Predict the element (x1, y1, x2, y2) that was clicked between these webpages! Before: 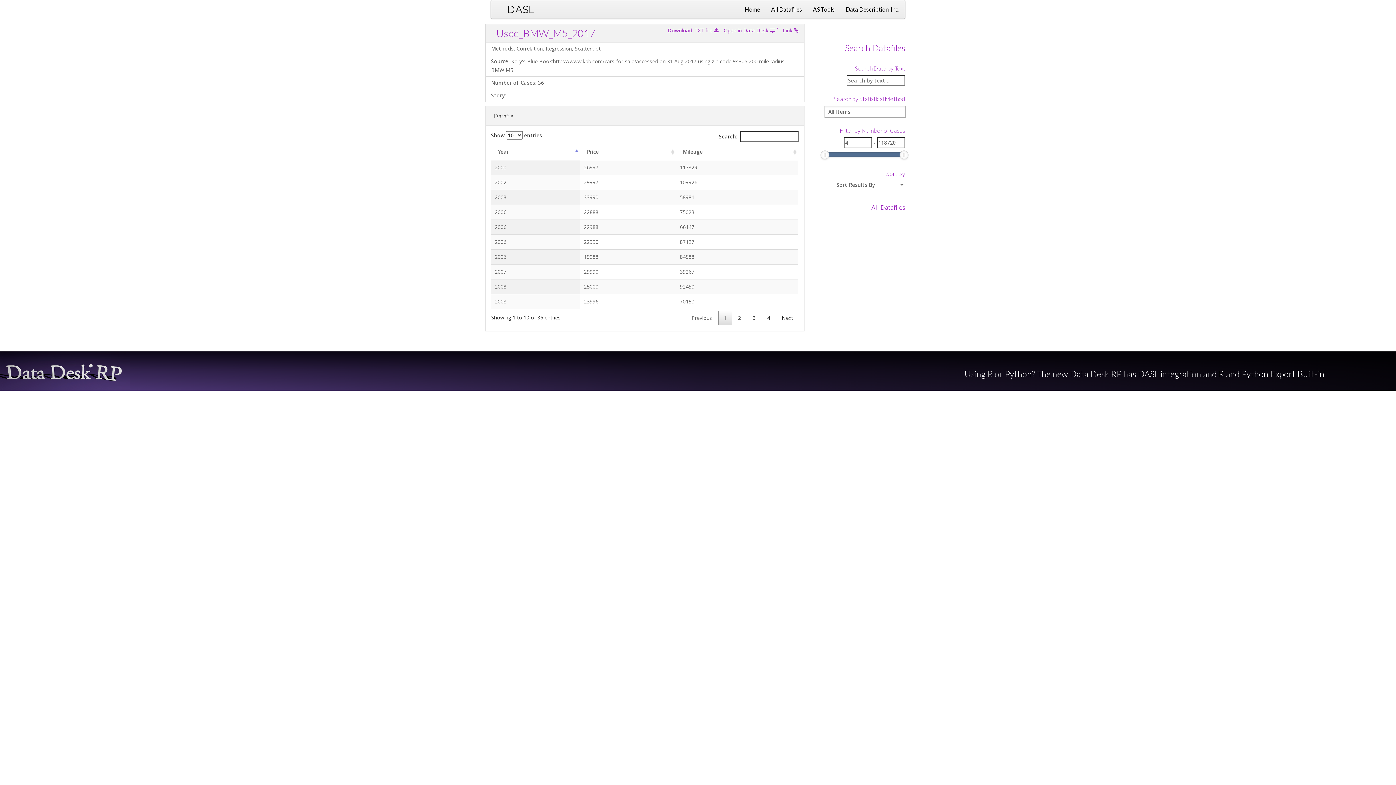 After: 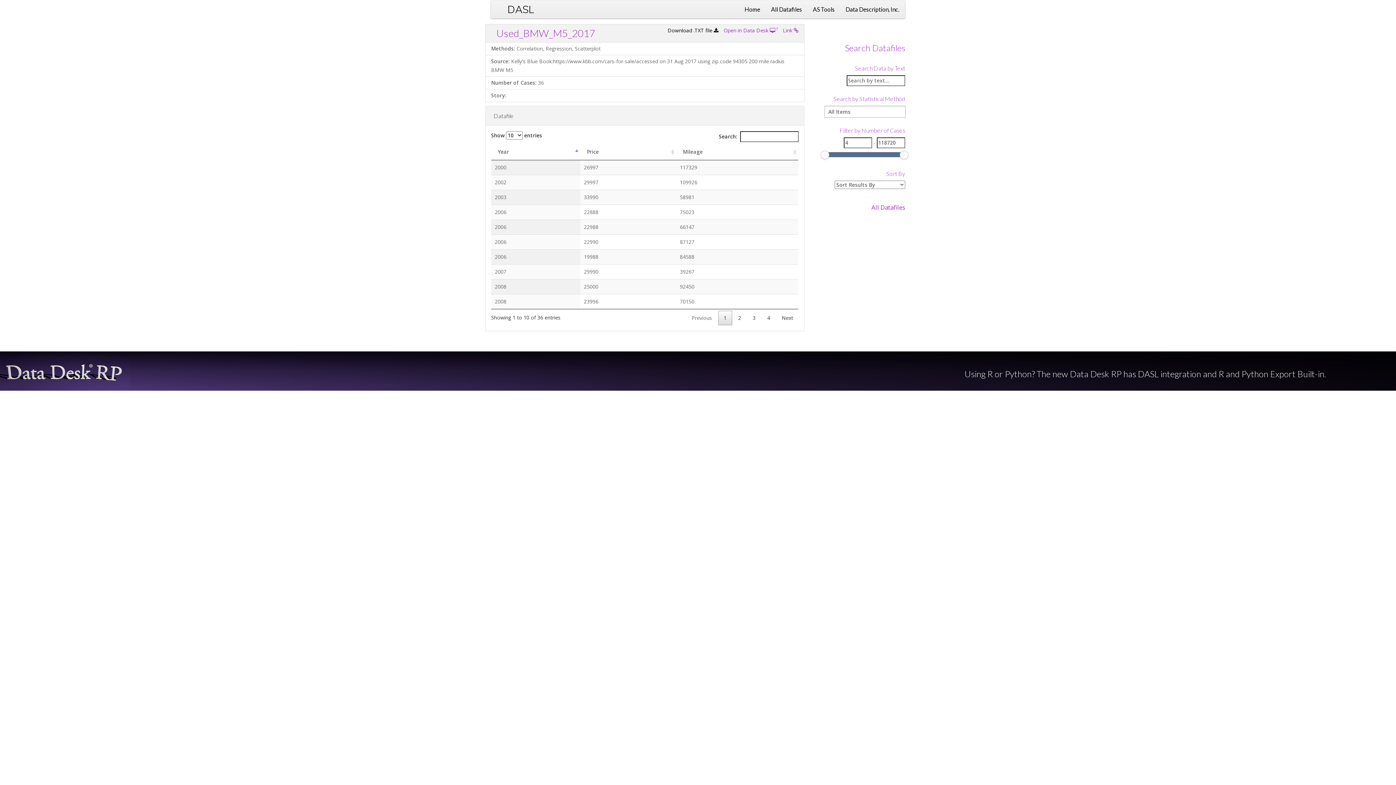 Action: label: Download .TXT file  bbox: (667, 25, 718, 35)